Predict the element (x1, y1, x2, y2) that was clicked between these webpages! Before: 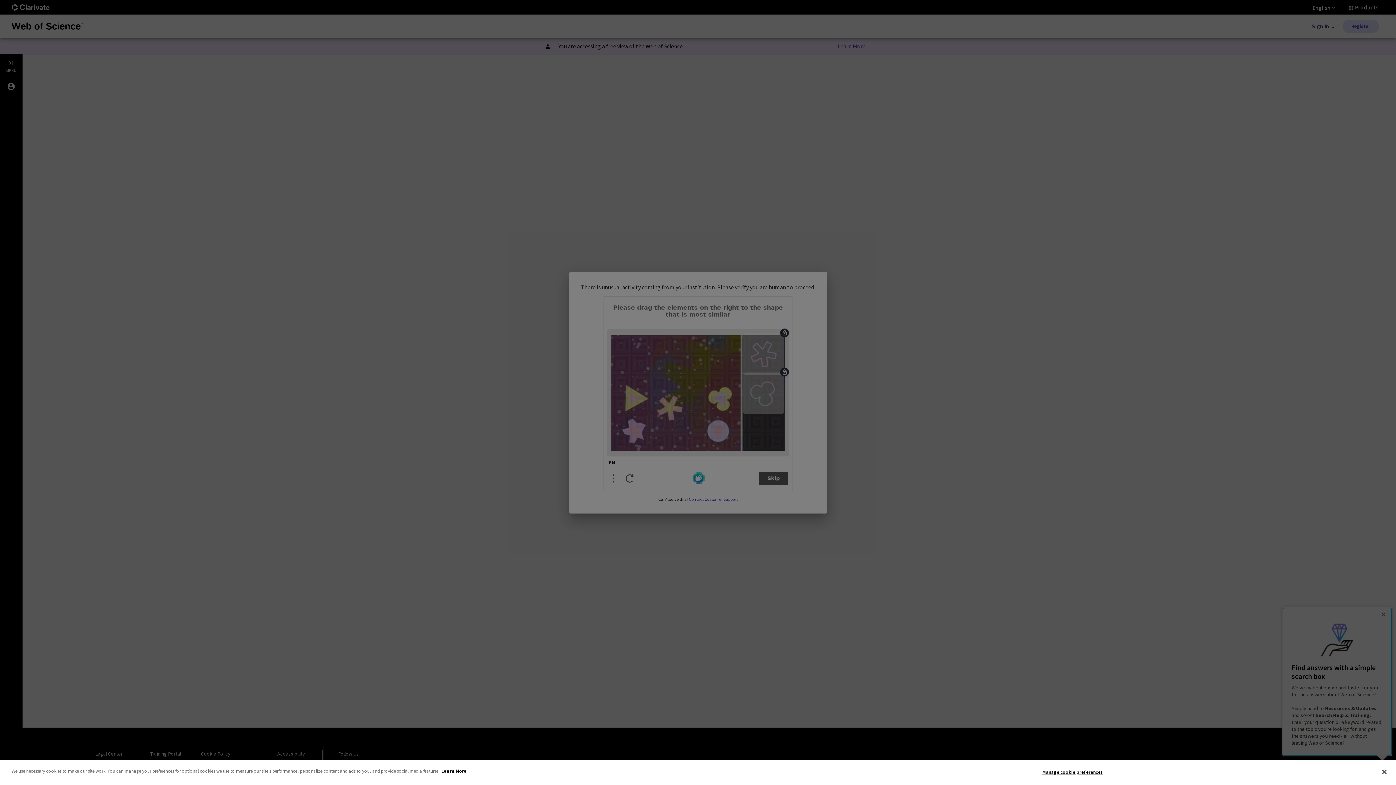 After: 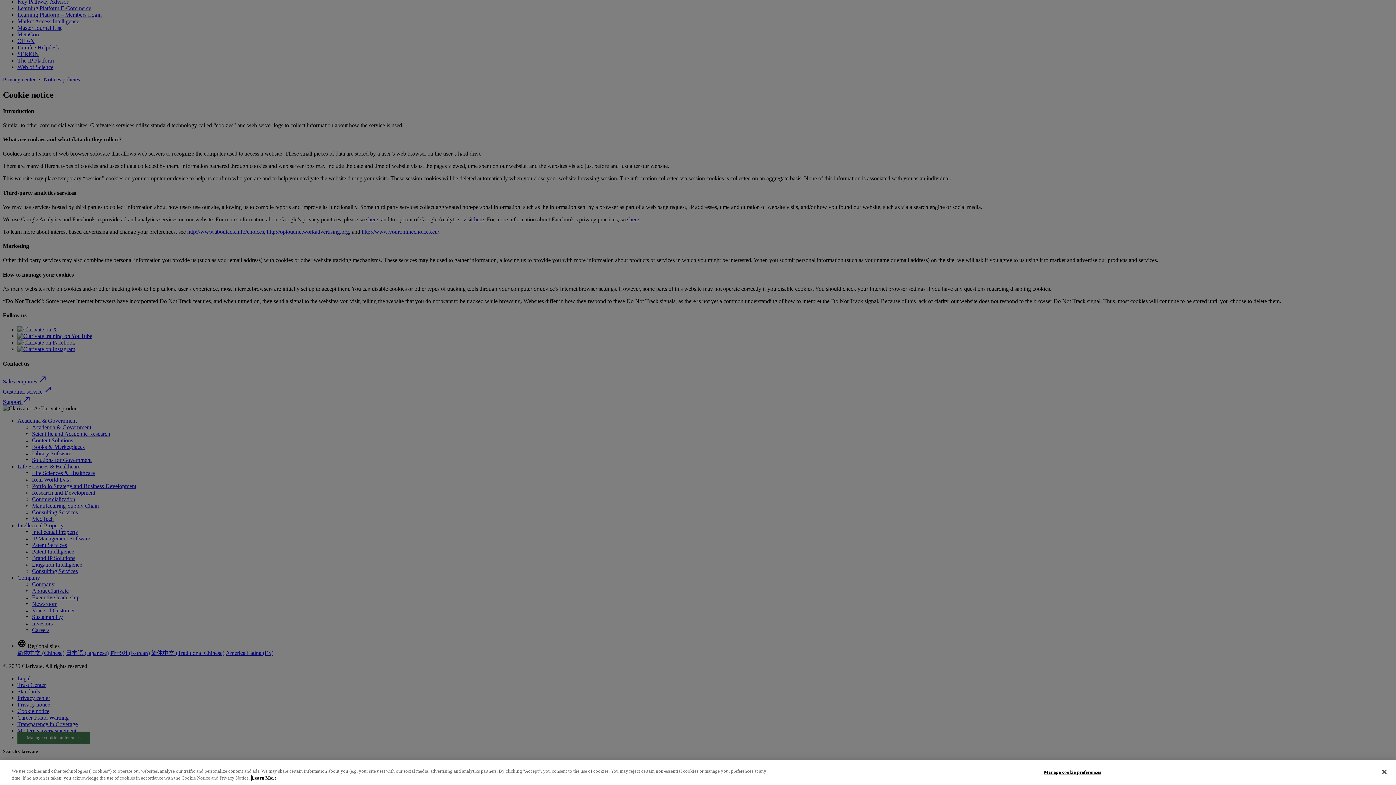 Action: bbox: (441, 768, 466, 774) label: More information about your privacy